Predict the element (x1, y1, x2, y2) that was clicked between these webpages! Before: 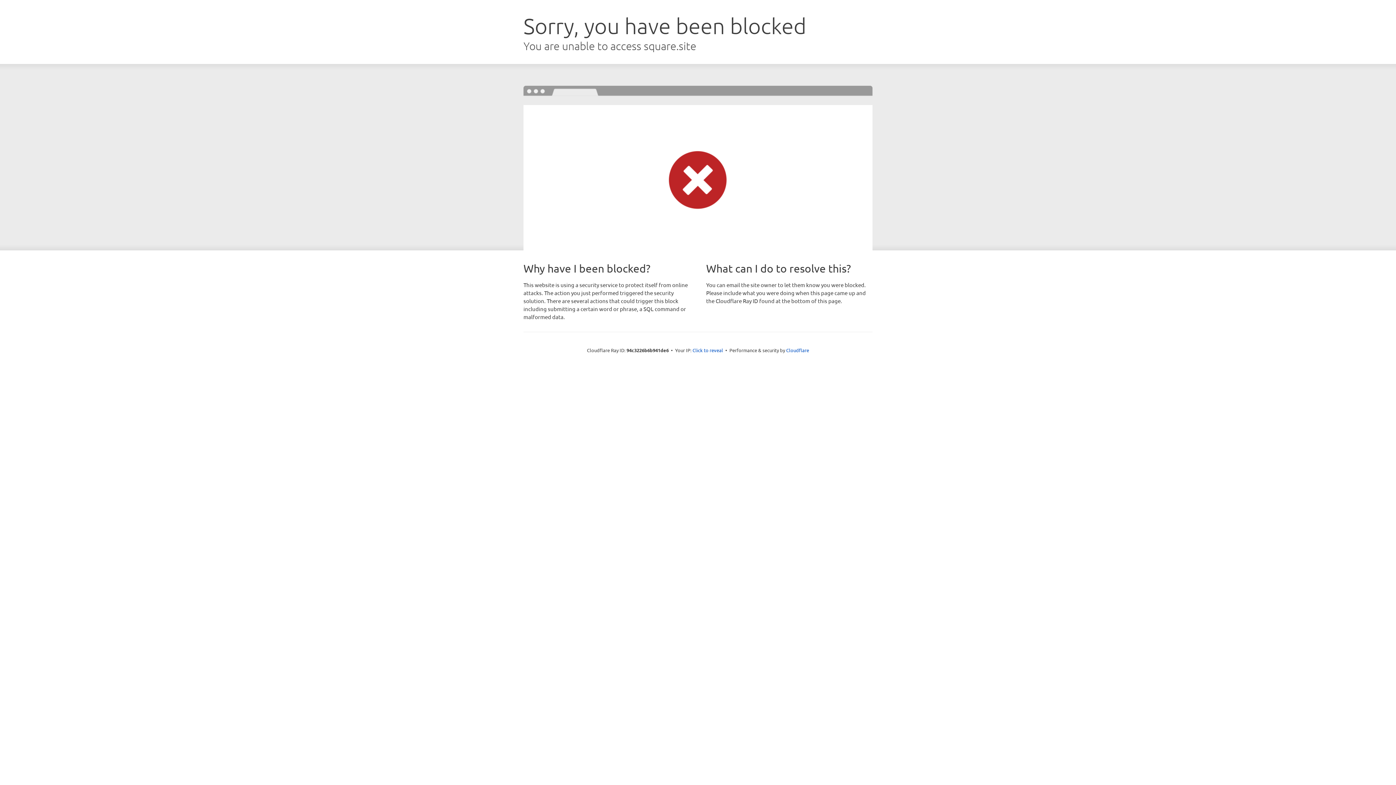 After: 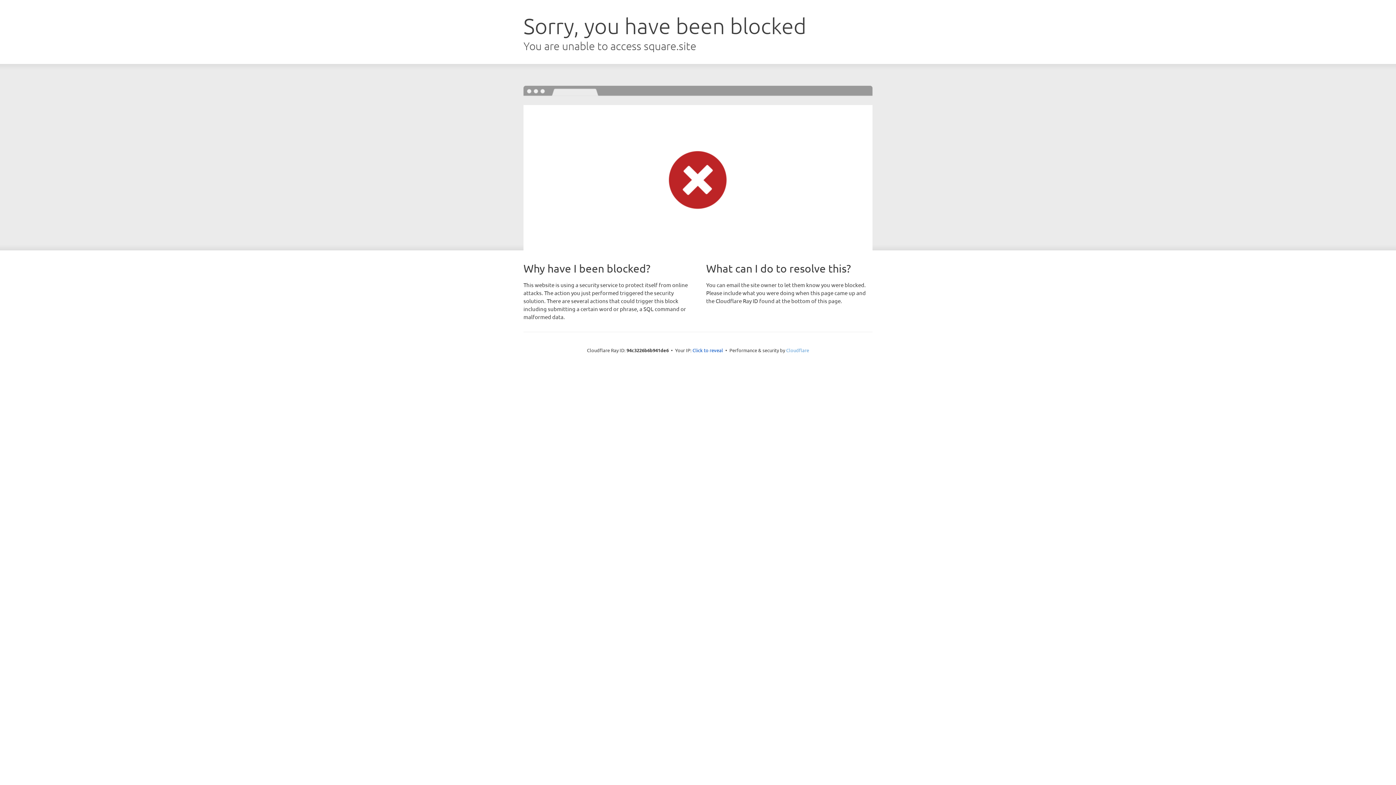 Action: bbox: (786, 347, 809, 353) label: Cloudflare